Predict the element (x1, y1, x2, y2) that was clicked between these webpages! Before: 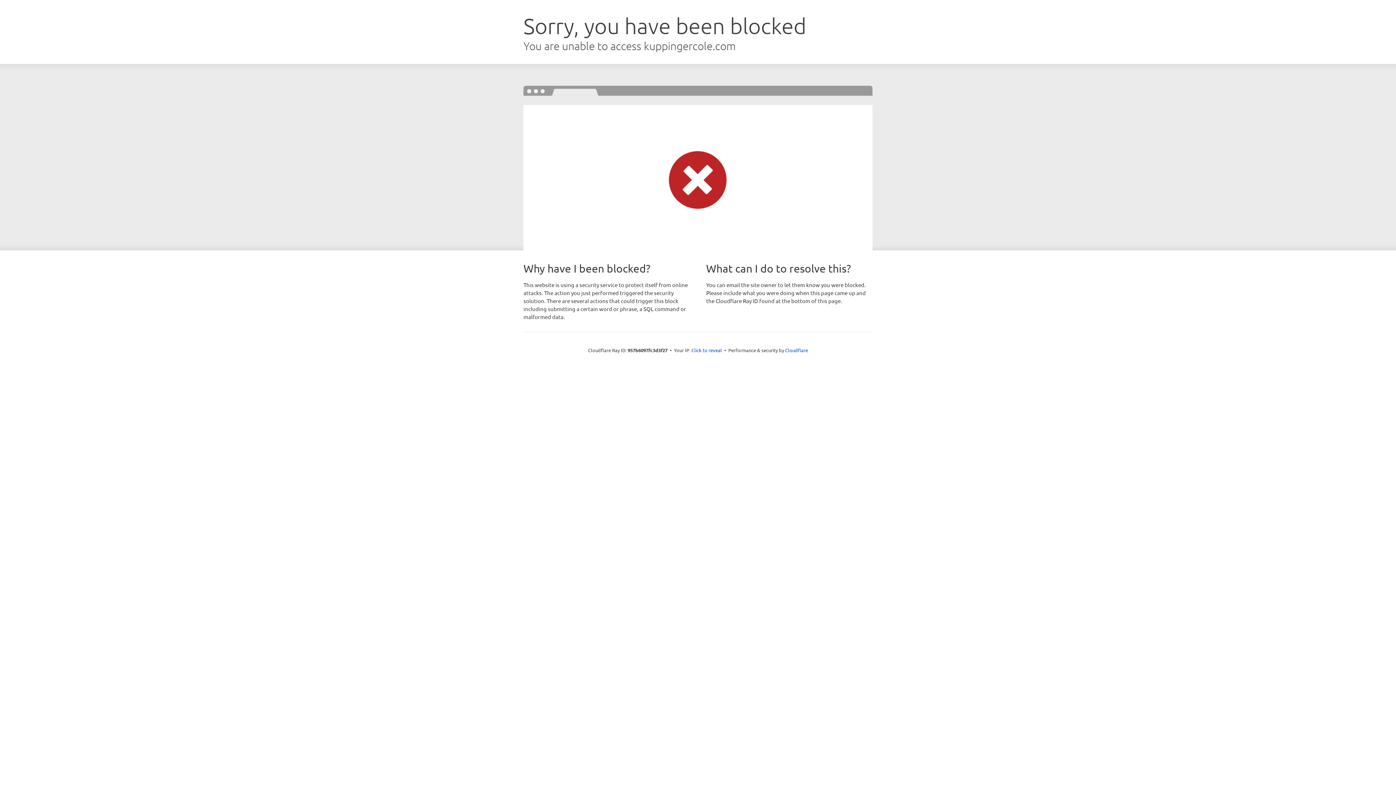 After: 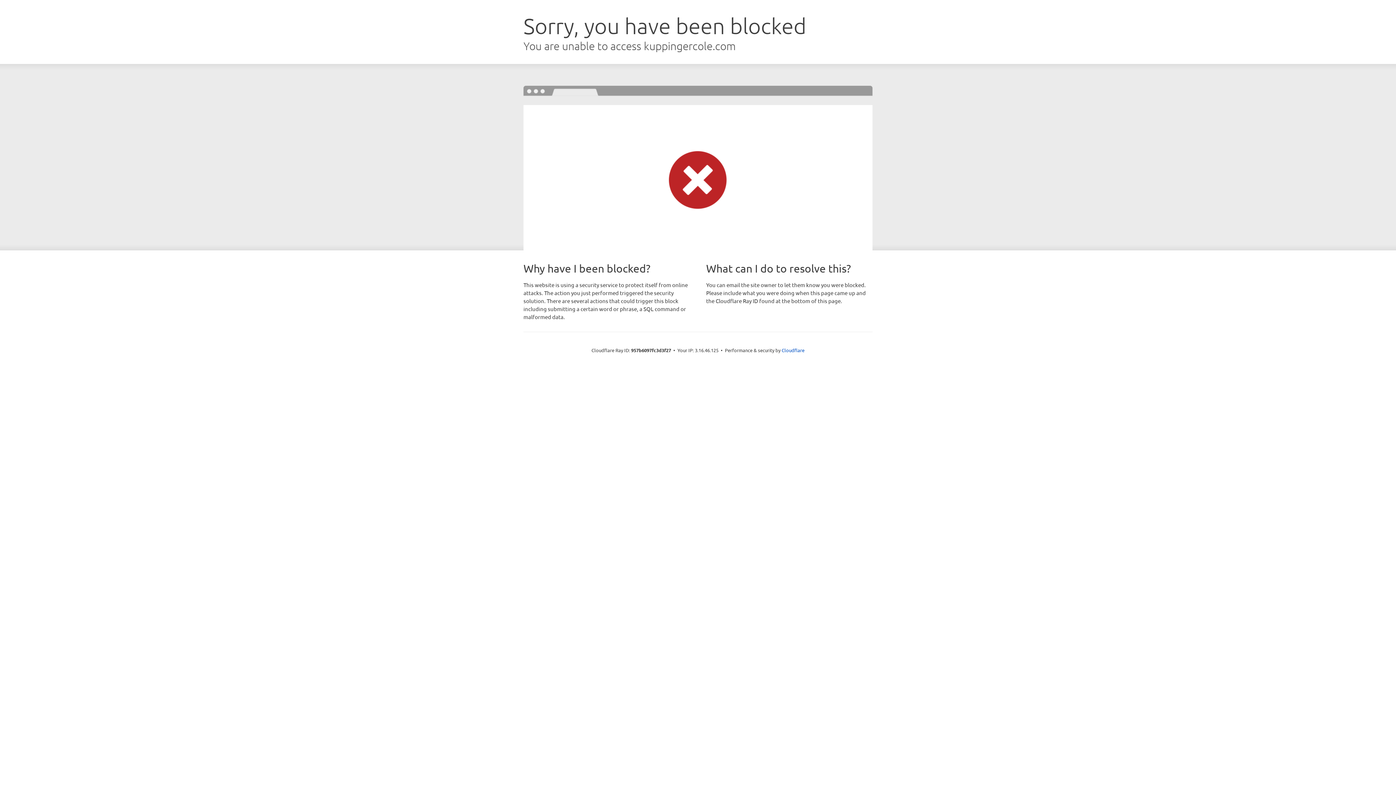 Action: label: Click to reveal bbox: (691, 346, 722, 353)